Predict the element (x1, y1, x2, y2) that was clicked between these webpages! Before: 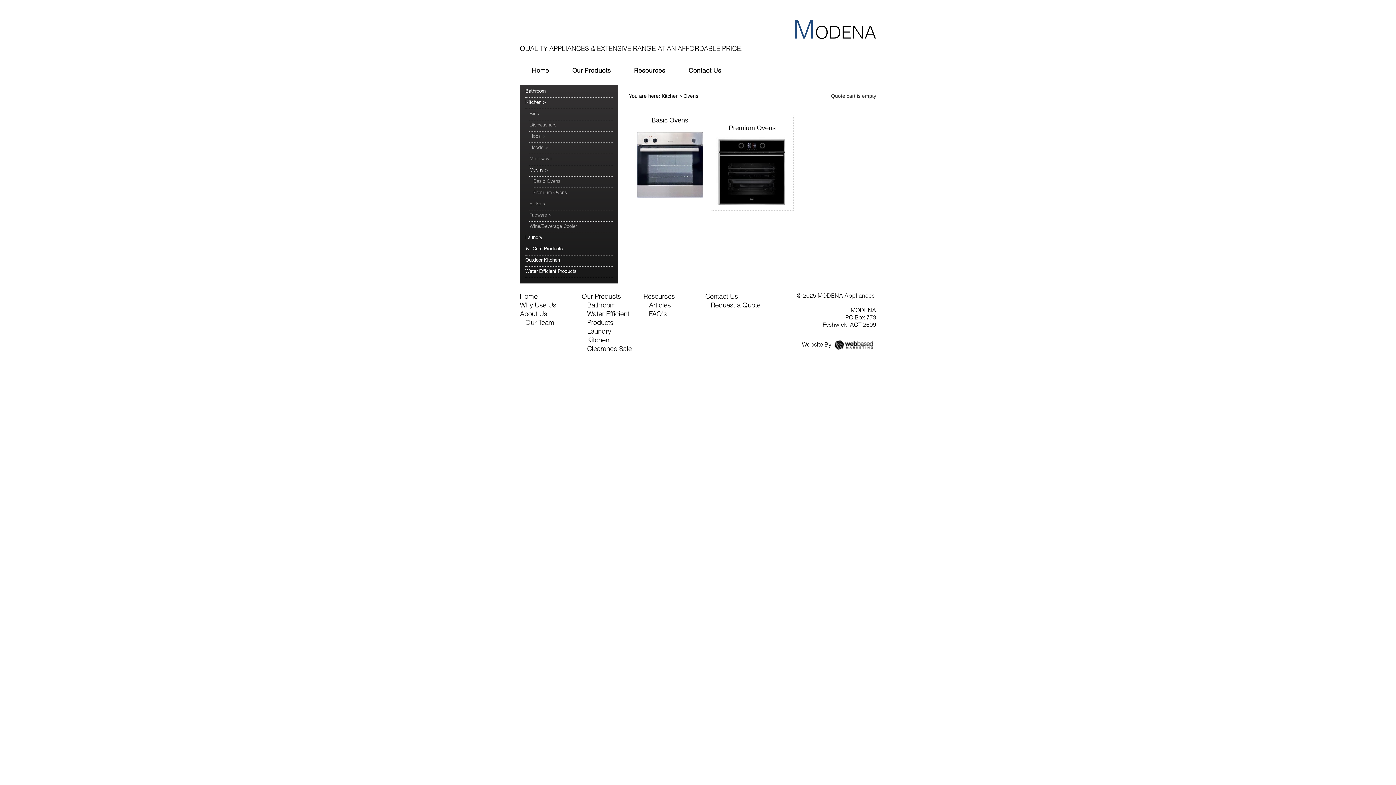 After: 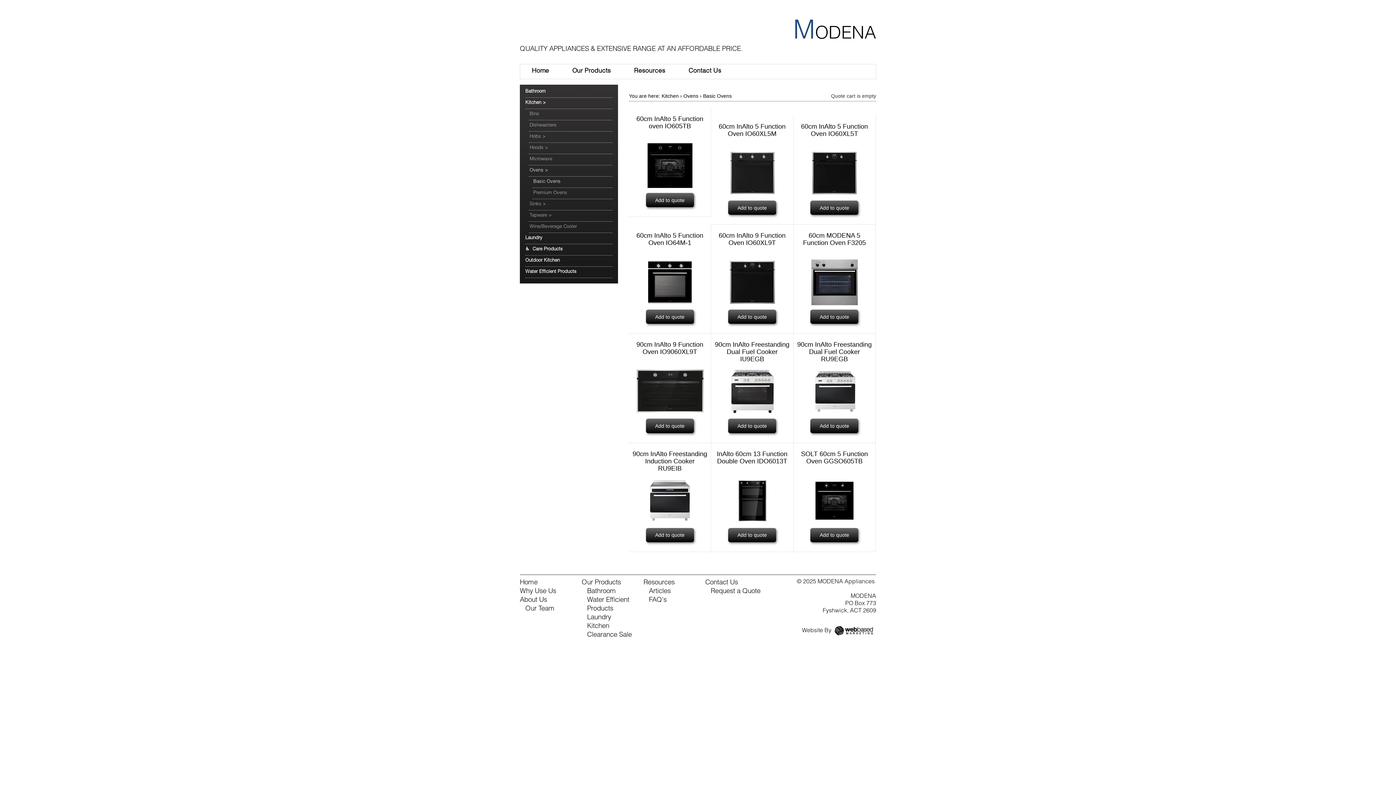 Action: label: Basic Ovens bbox: (651, 116, 688, 124)